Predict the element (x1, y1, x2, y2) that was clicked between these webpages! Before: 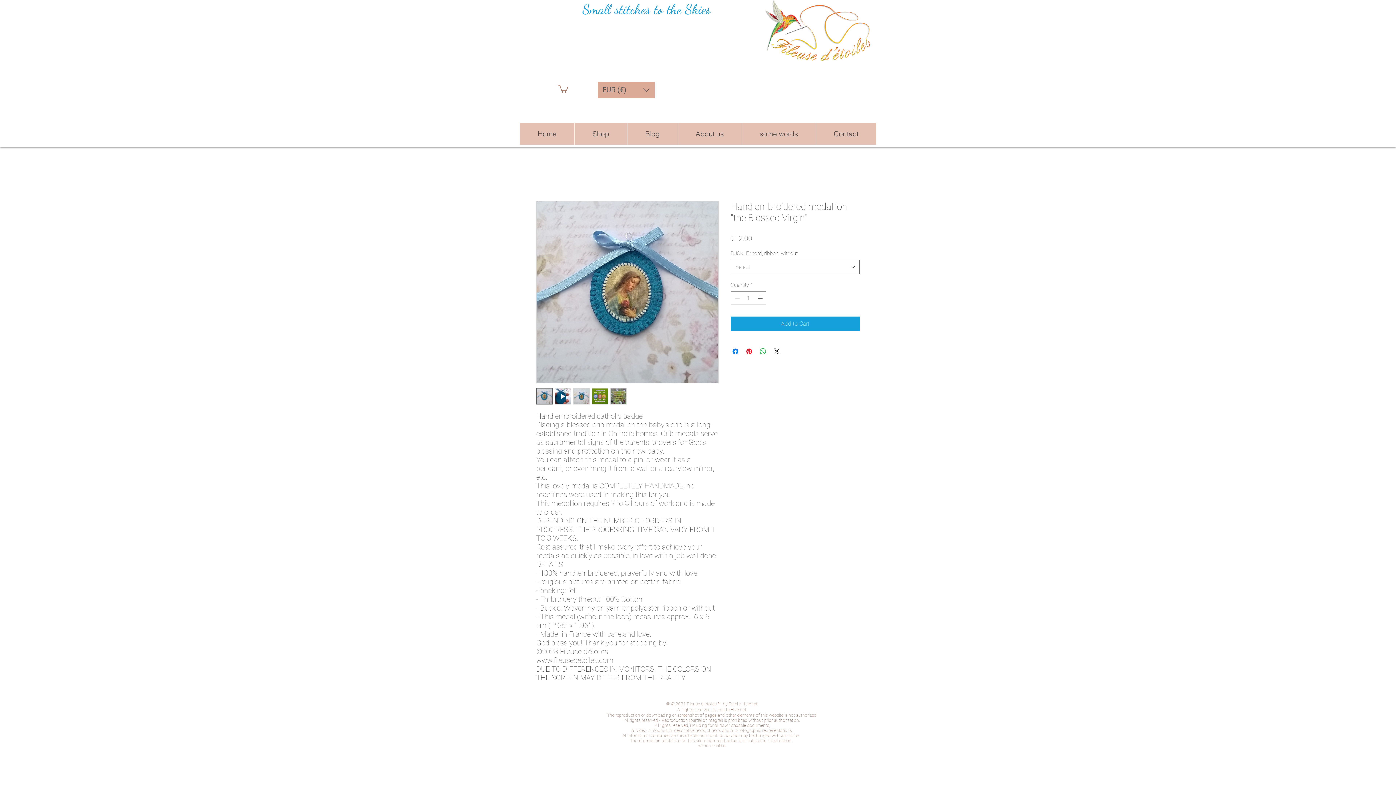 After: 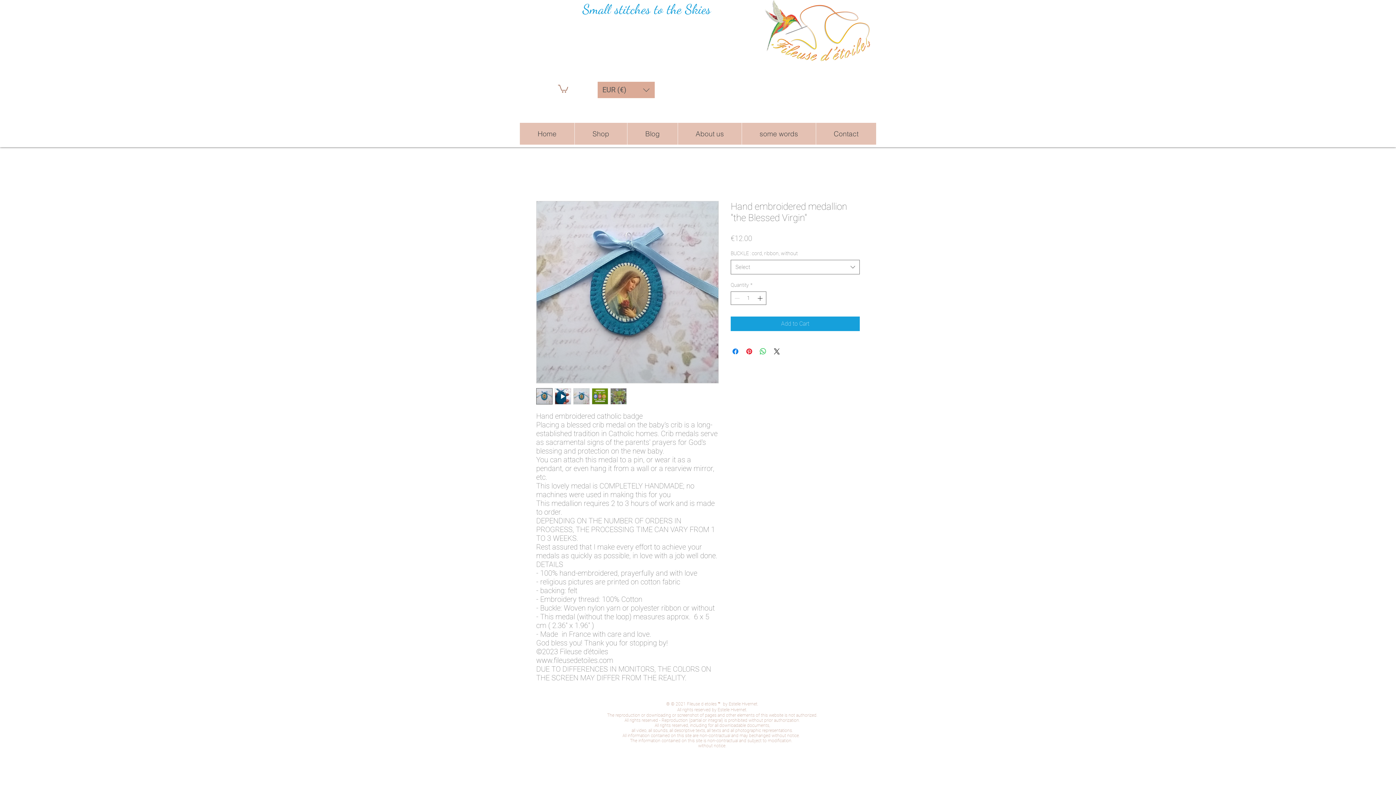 Action: bbox: (597, 81, 654, 98) label: Currency Converter